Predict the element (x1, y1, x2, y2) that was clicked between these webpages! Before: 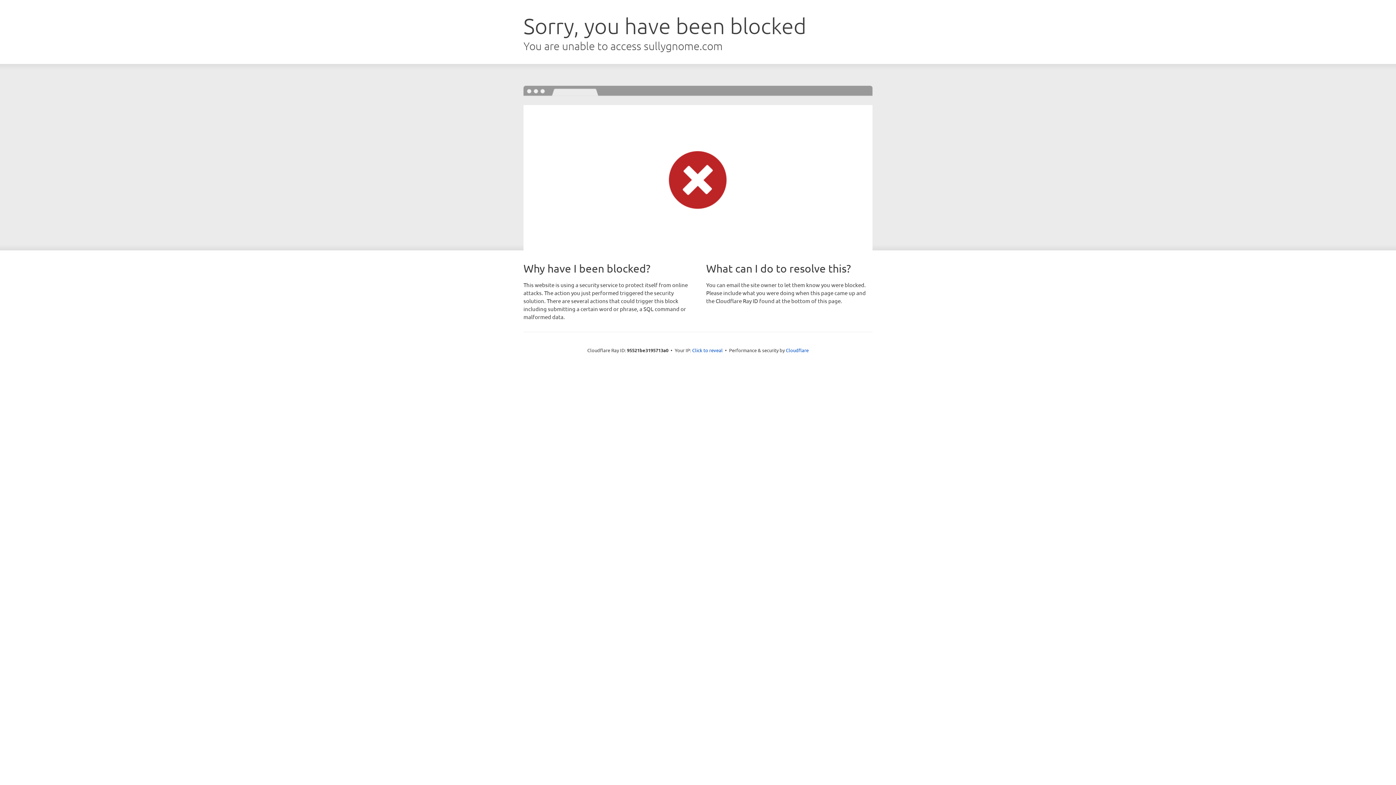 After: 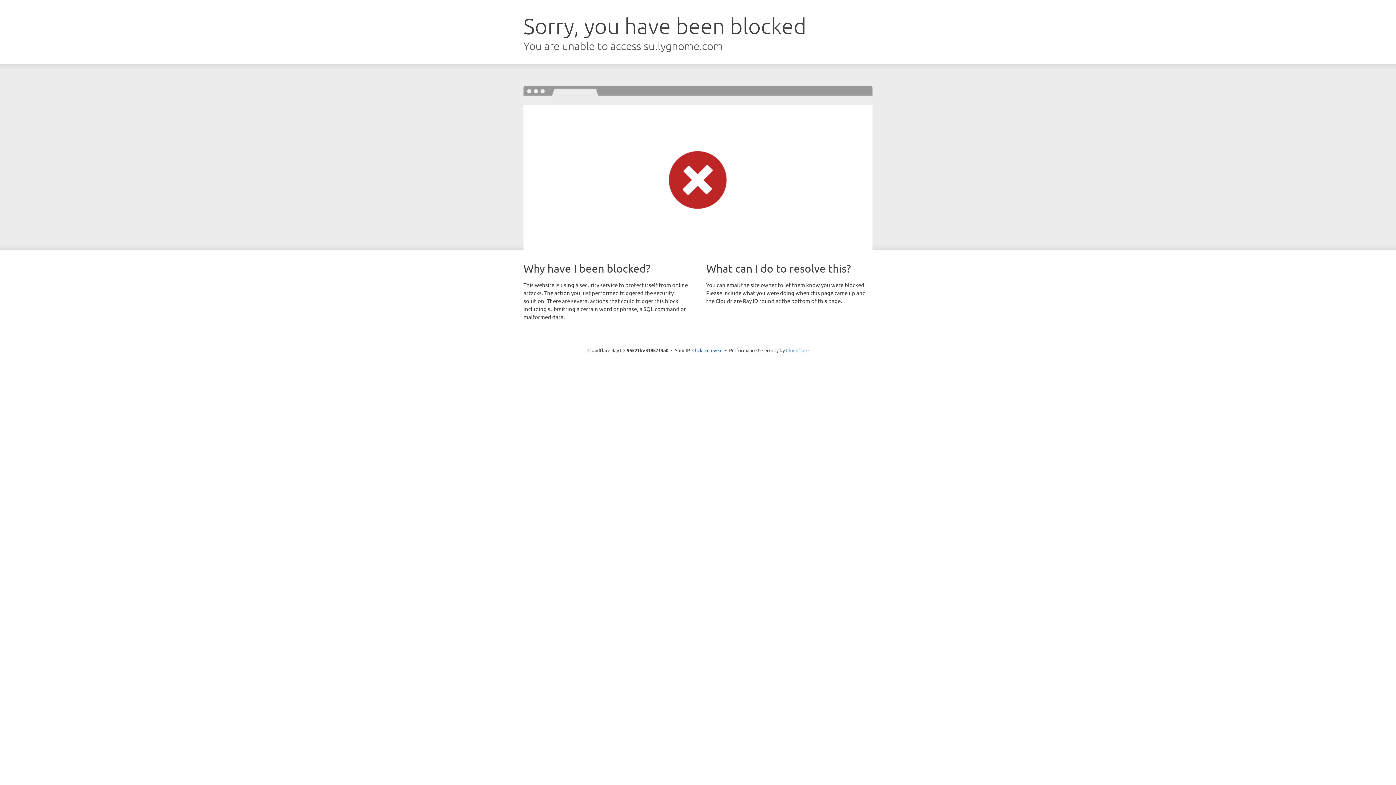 Action: label: Cloudflare bbox: (786, 347, 808, 353)